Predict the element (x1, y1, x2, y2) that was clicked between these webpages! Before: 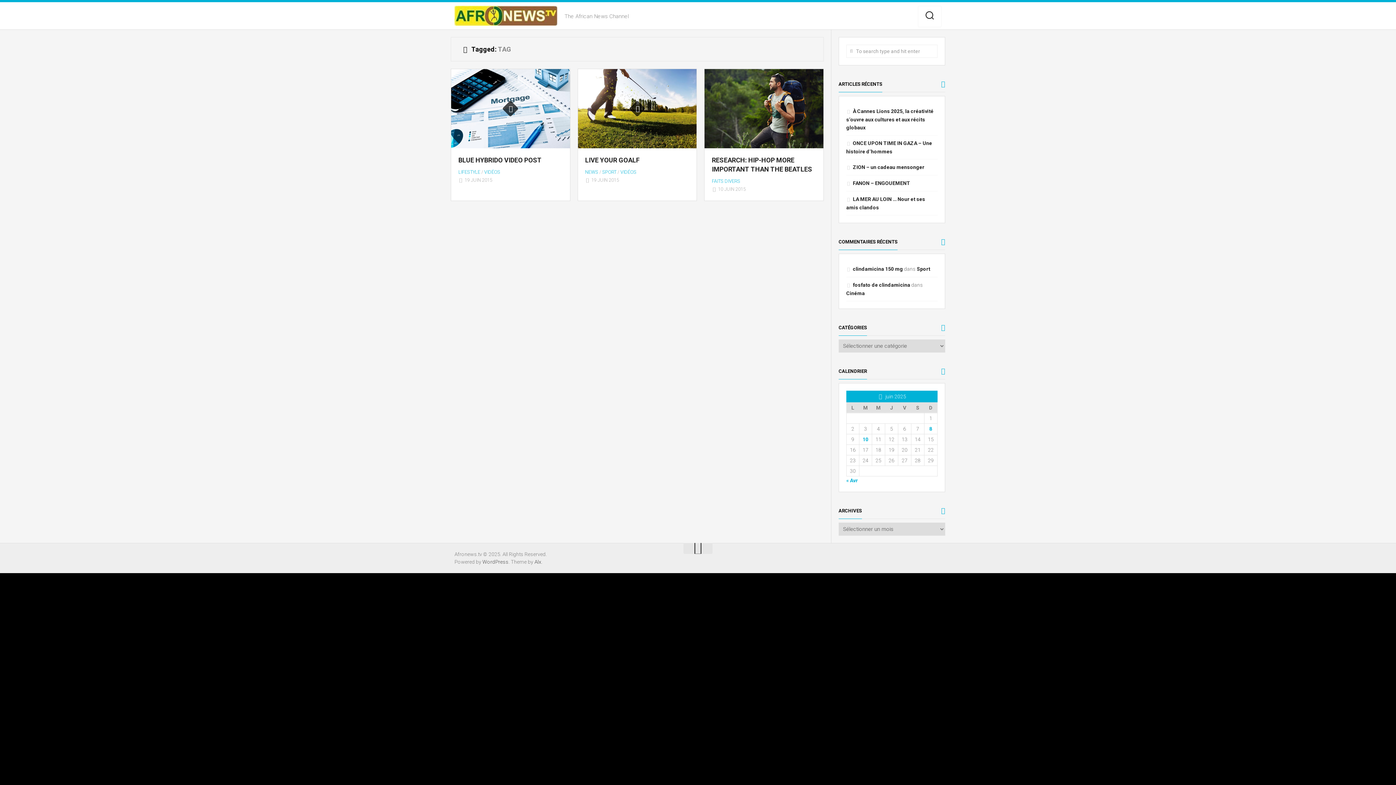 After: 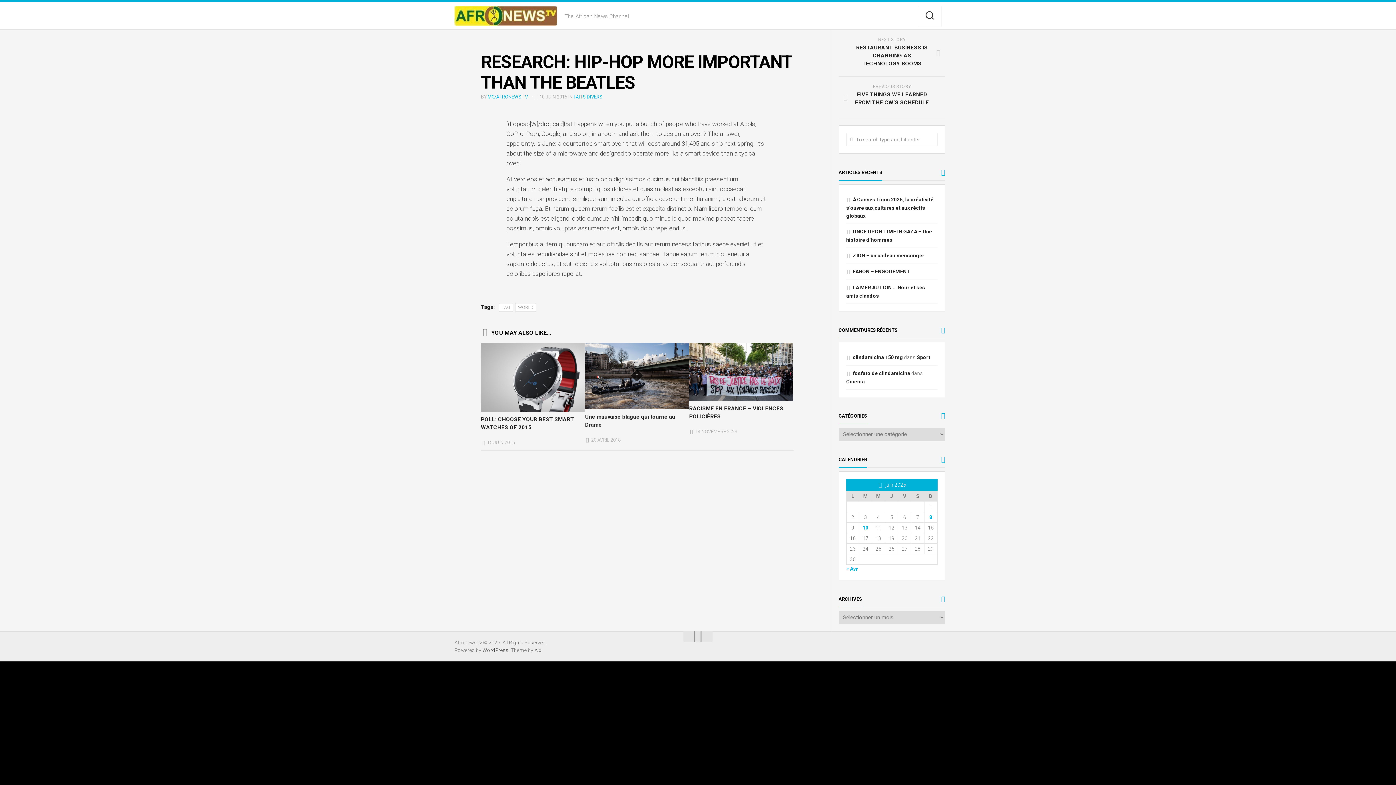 Action: bbox: (704, 69, 823, 148)